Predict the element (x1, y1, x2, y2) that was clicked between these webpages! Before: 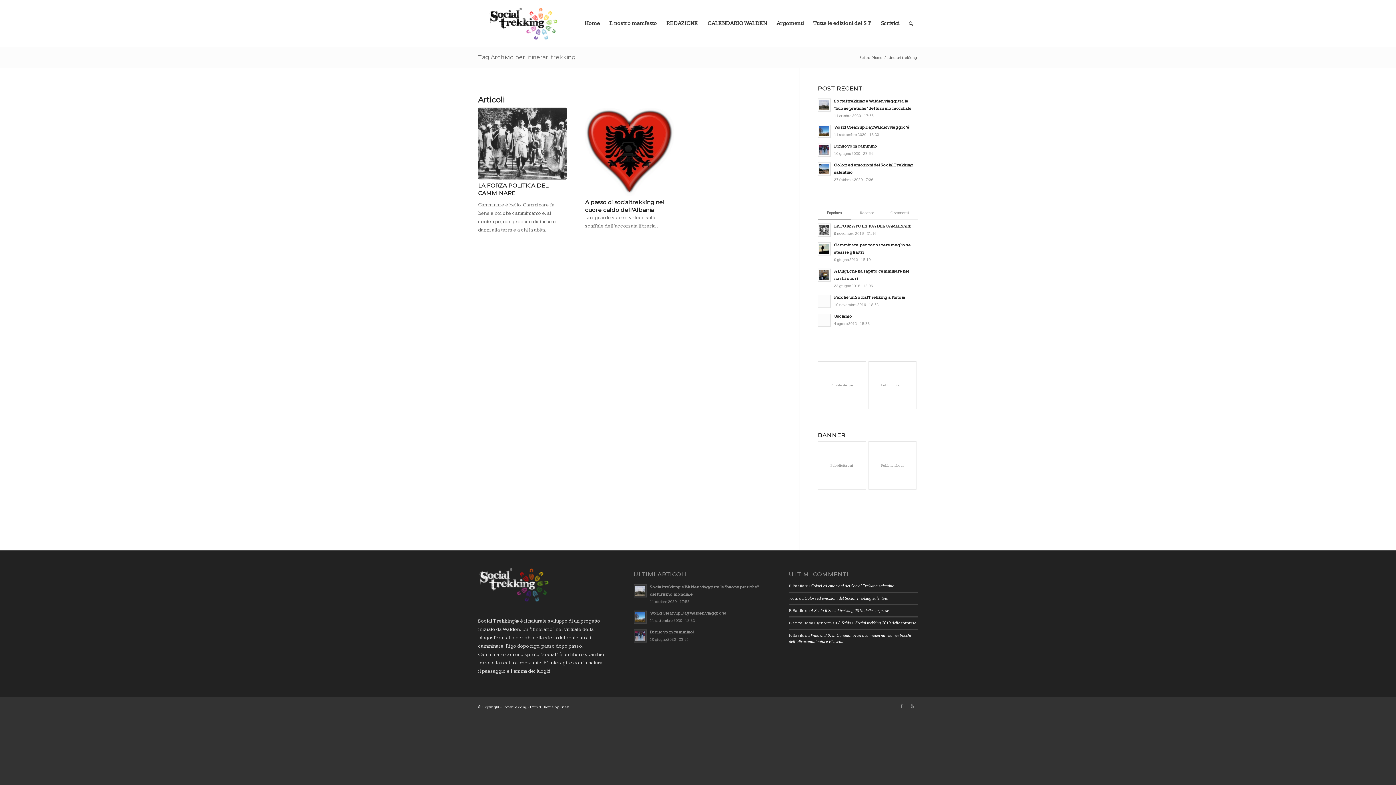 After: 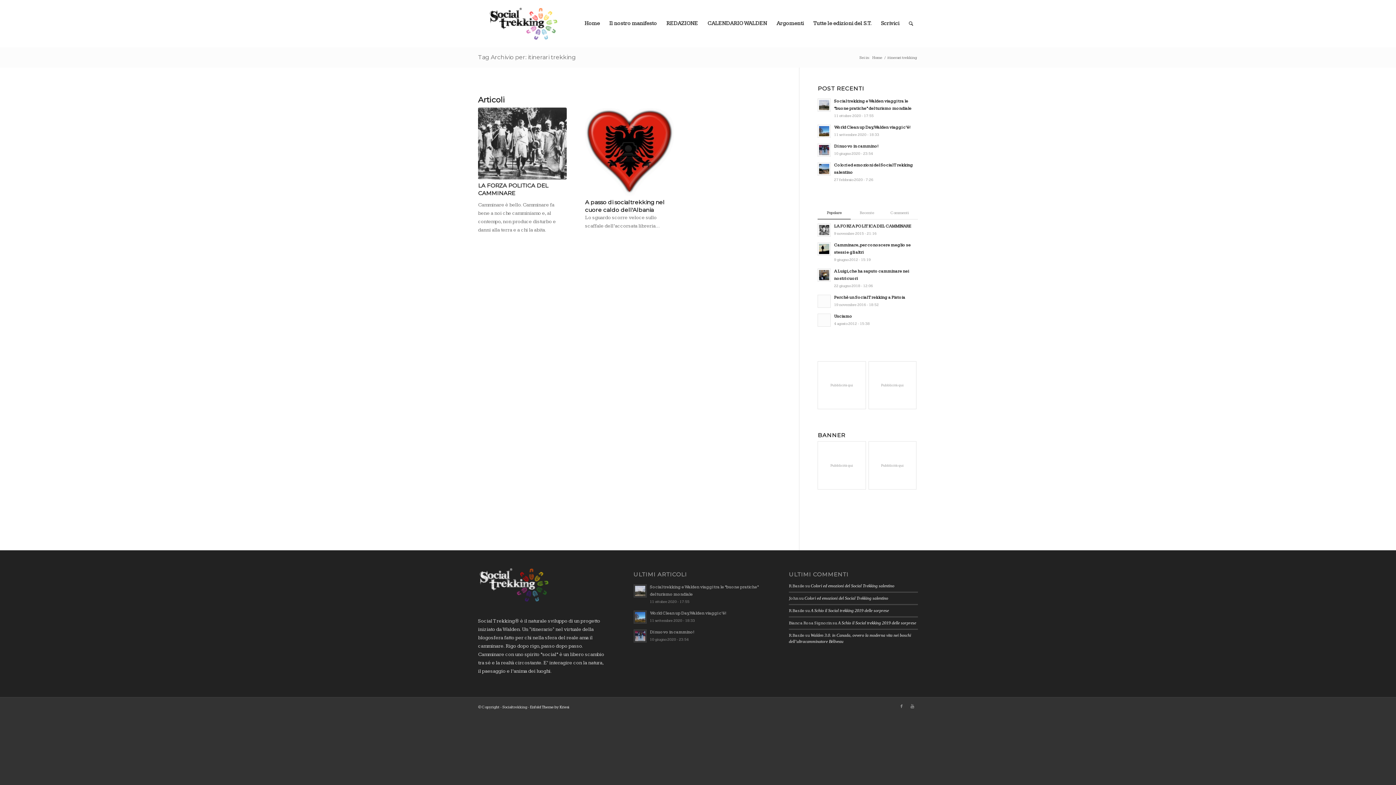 Action: label: Tag Archivio per: itinerari trekking bbox: (478, 53, 576, 60)